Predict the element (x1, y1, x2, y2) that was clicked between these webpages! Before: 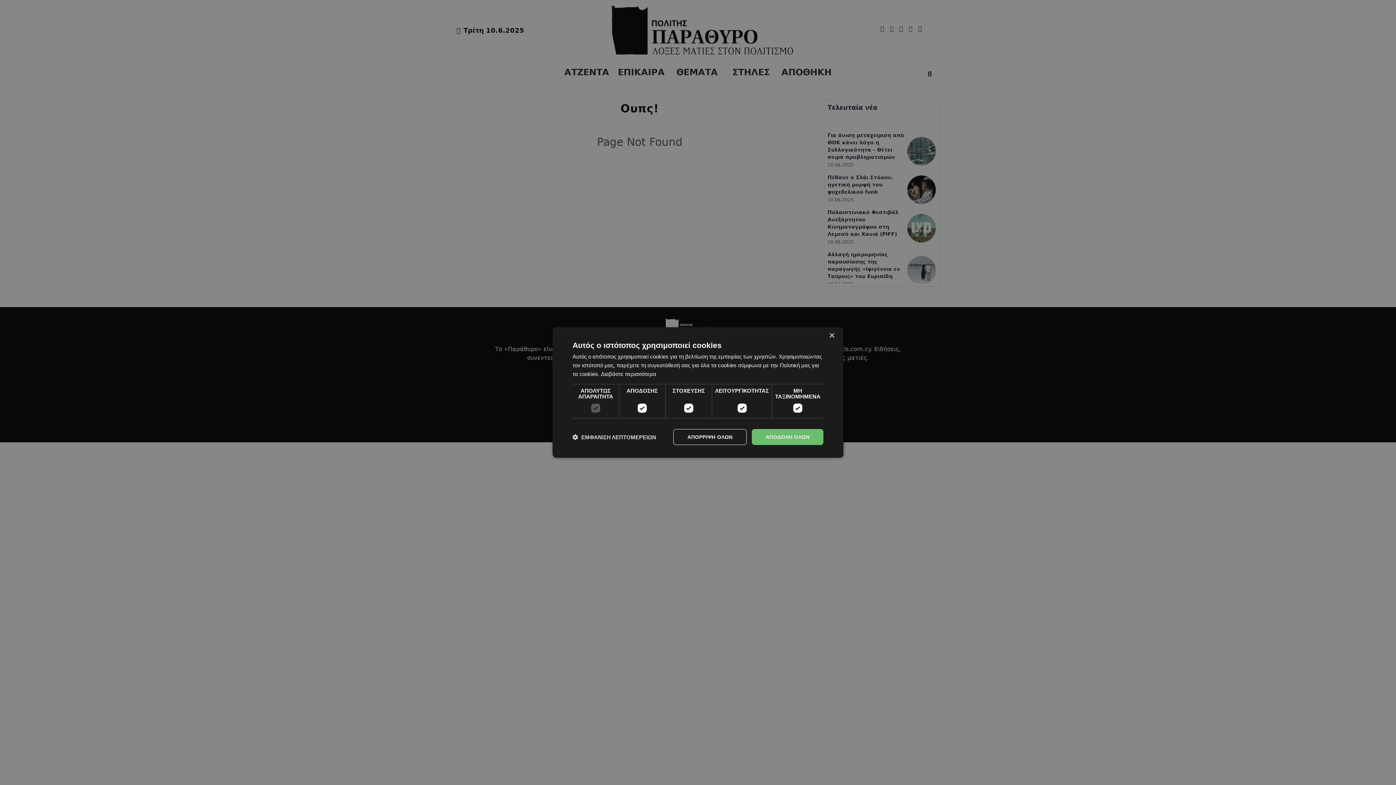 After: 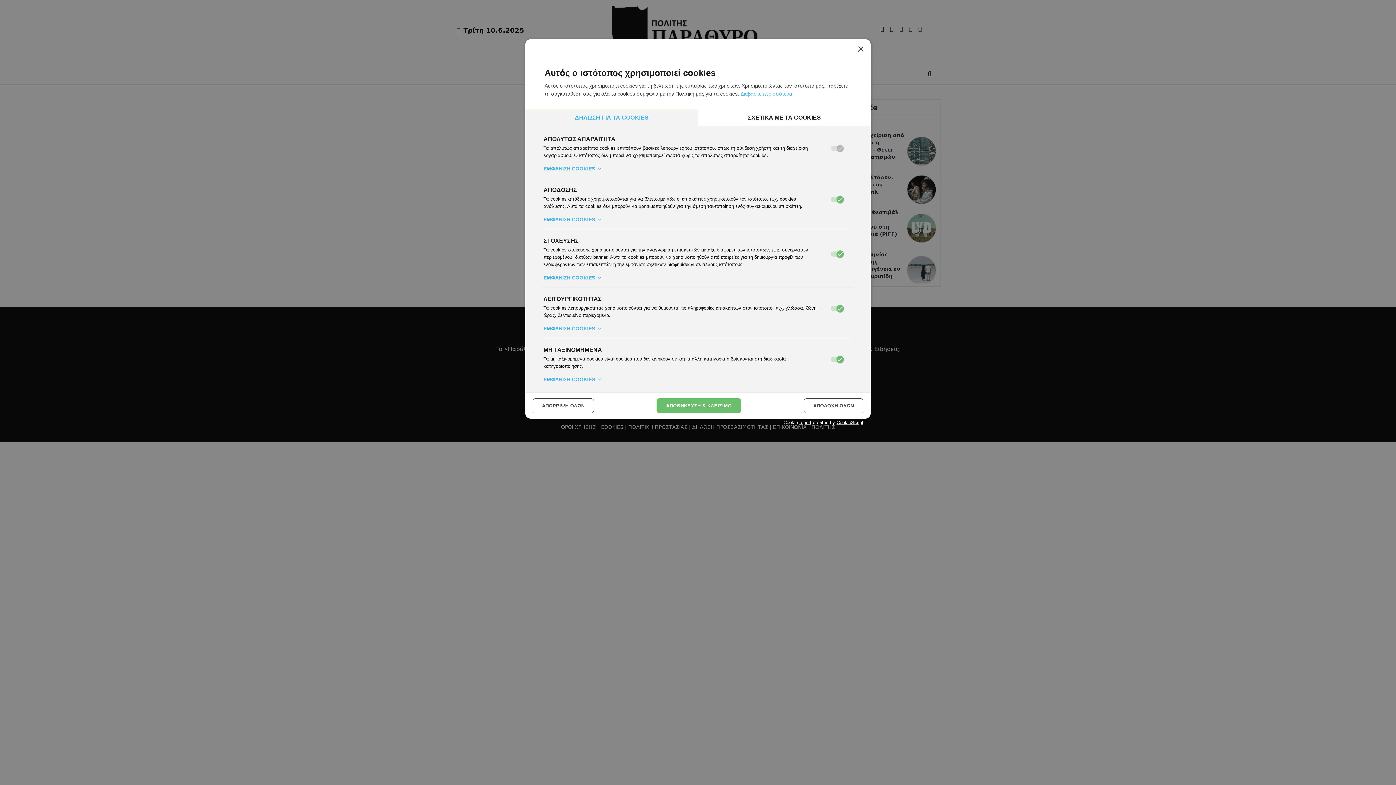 Action: bbox: (572, 433, 656, 440) label:  ΕΜΦΑΝΙΣΗ ΛΕΠΤΟΜΕΡΕΙΩΝ